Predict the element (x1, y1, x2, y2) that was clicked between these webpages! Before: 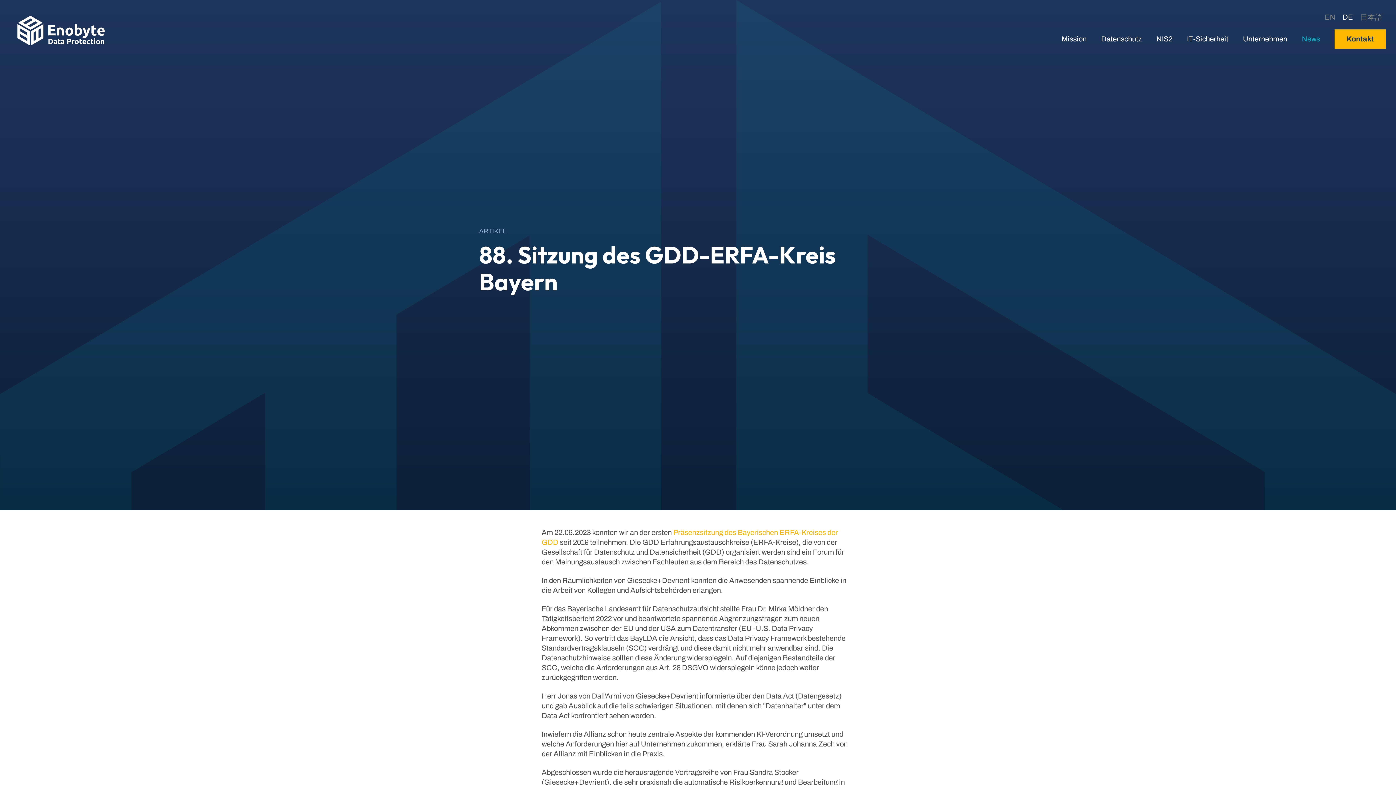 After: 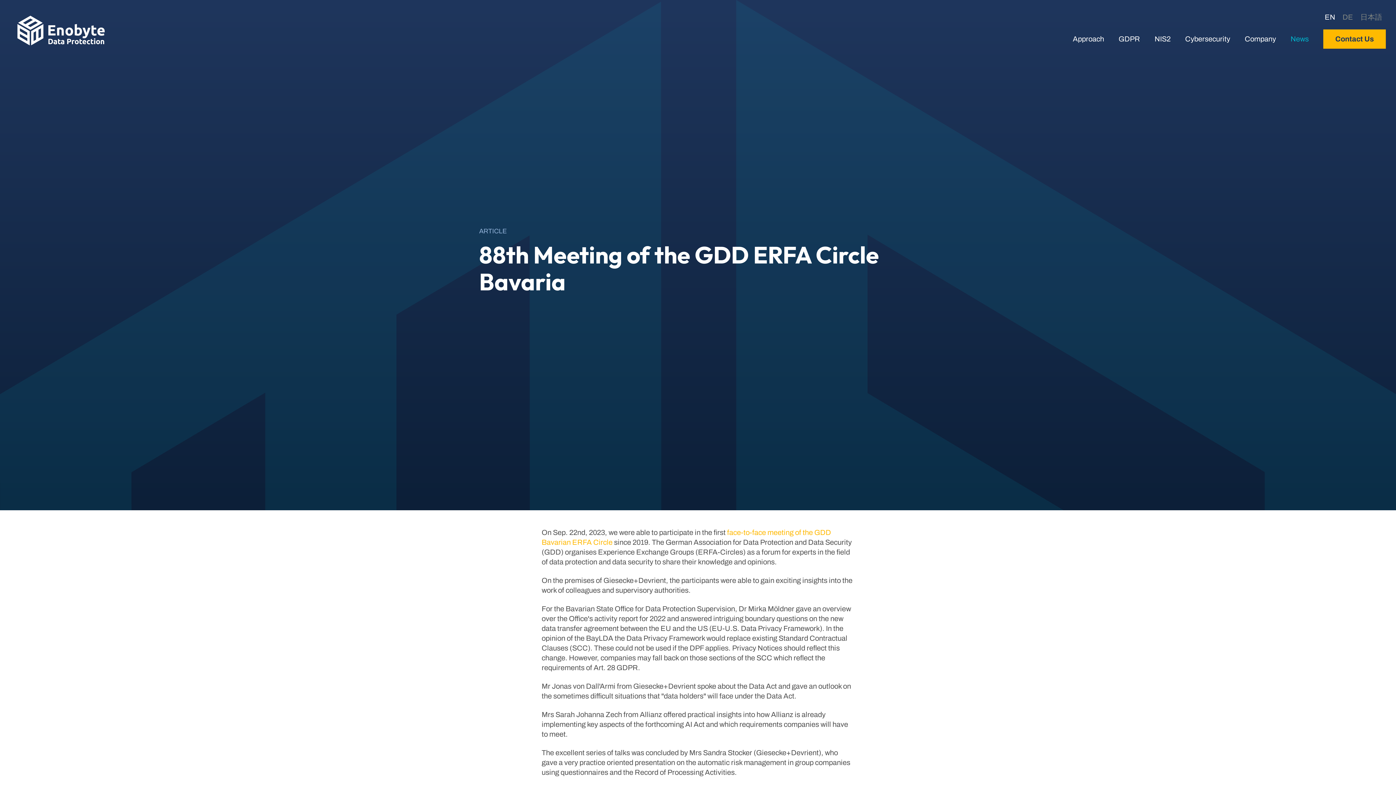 Action: label: EN bbox: (1325, 13, 1335, 21)